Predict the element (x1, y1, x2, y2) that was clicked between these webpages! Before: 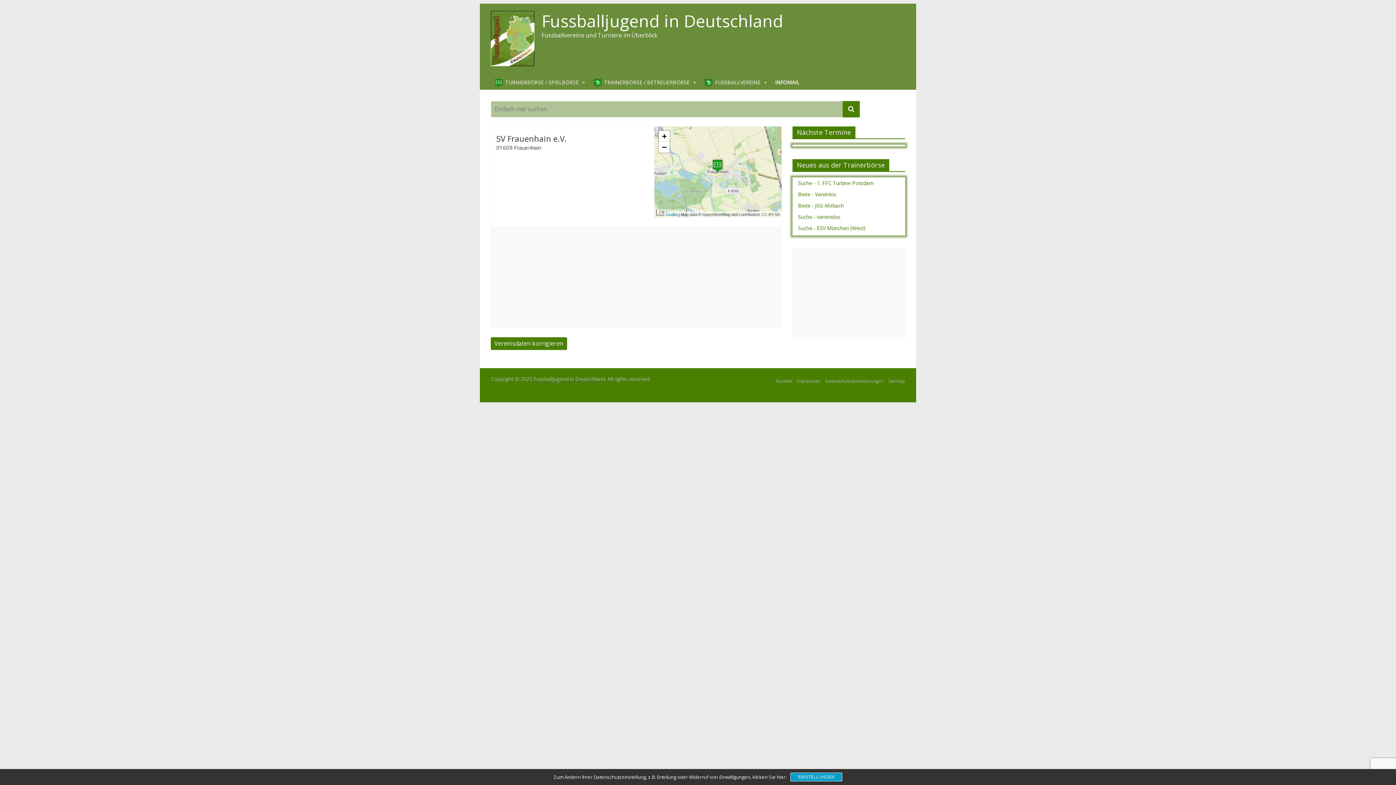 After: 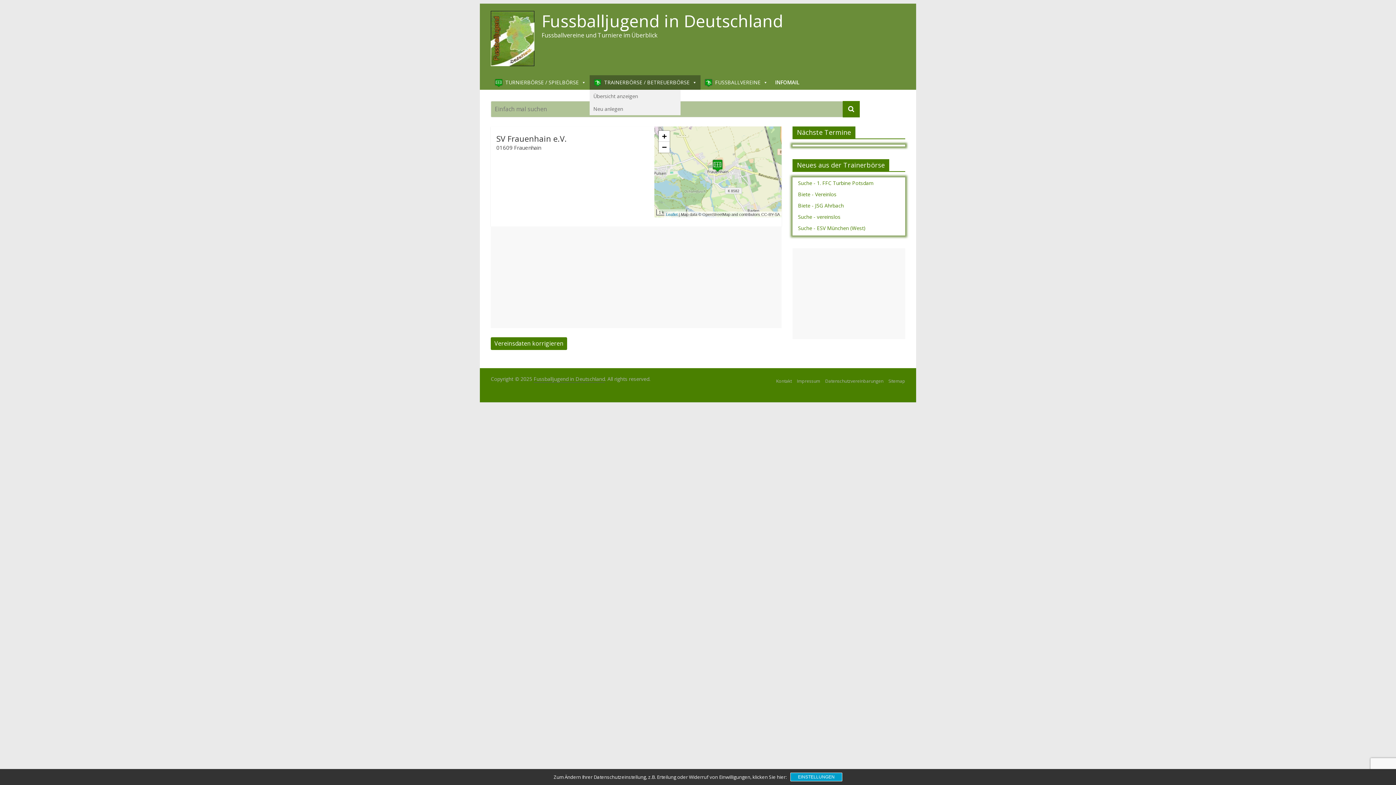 Action: label: TRAINERBÖRSE / BETREUERBÖRSE bbox: (589, 75, 700, 89)